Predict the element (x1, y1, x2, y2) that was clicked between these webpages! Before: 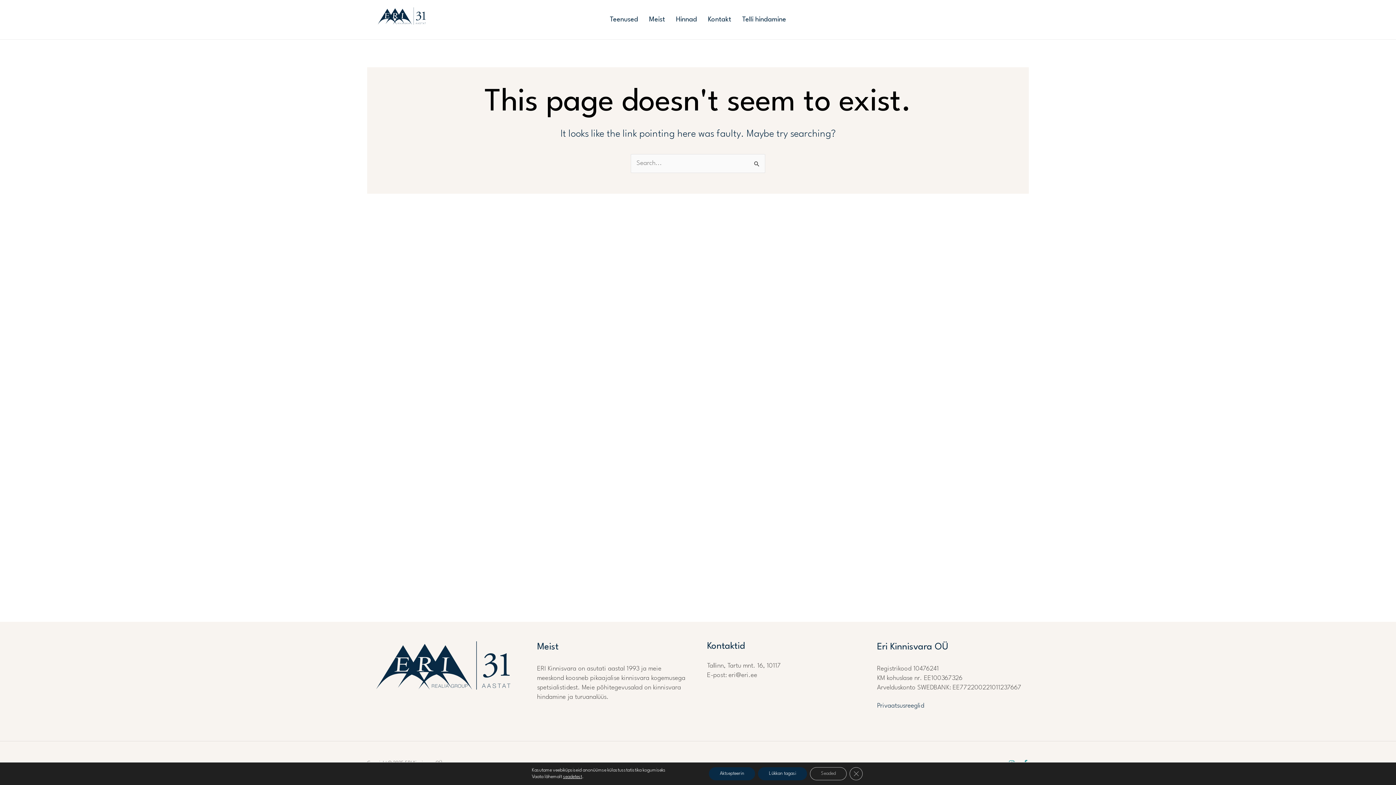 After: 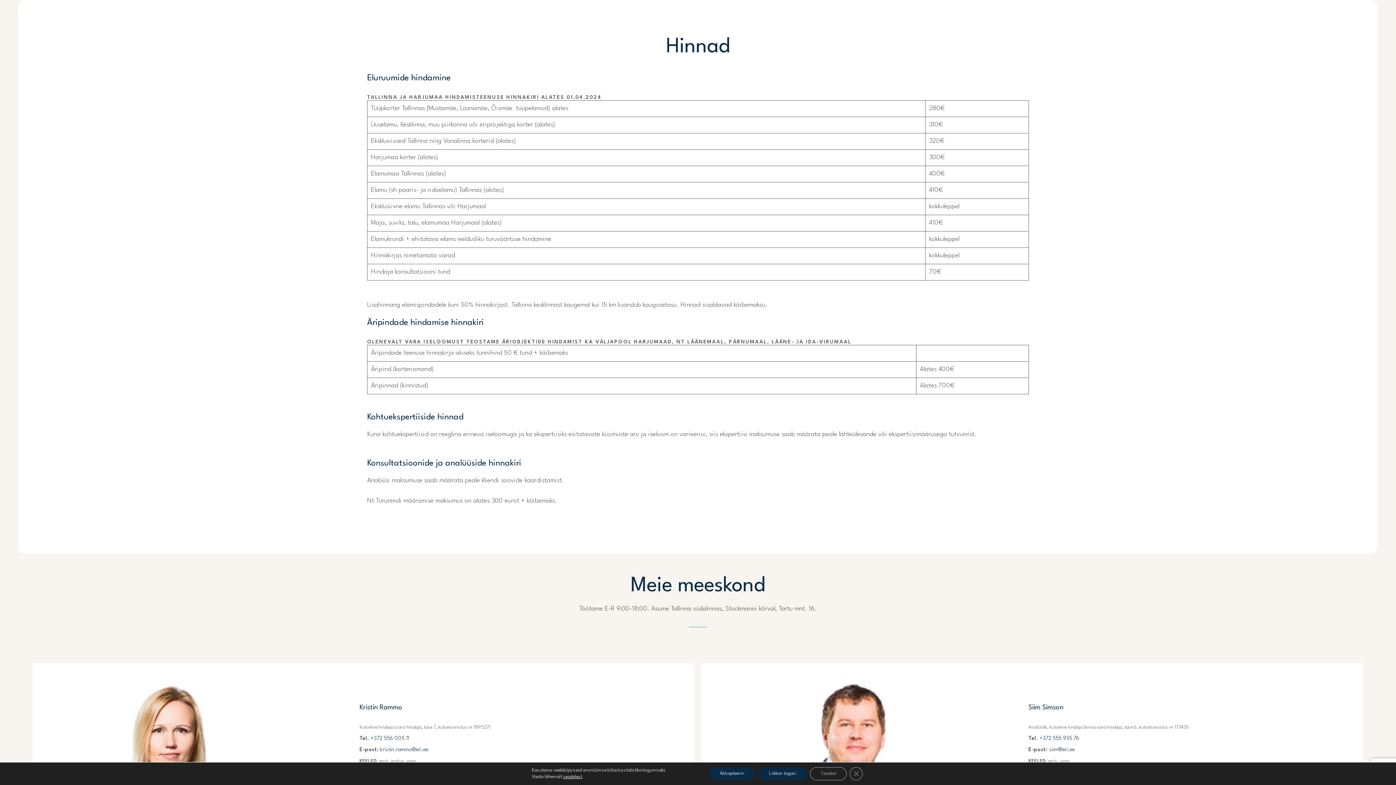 Action: bbox: (670, 12, 702, 26) label: Hinnad